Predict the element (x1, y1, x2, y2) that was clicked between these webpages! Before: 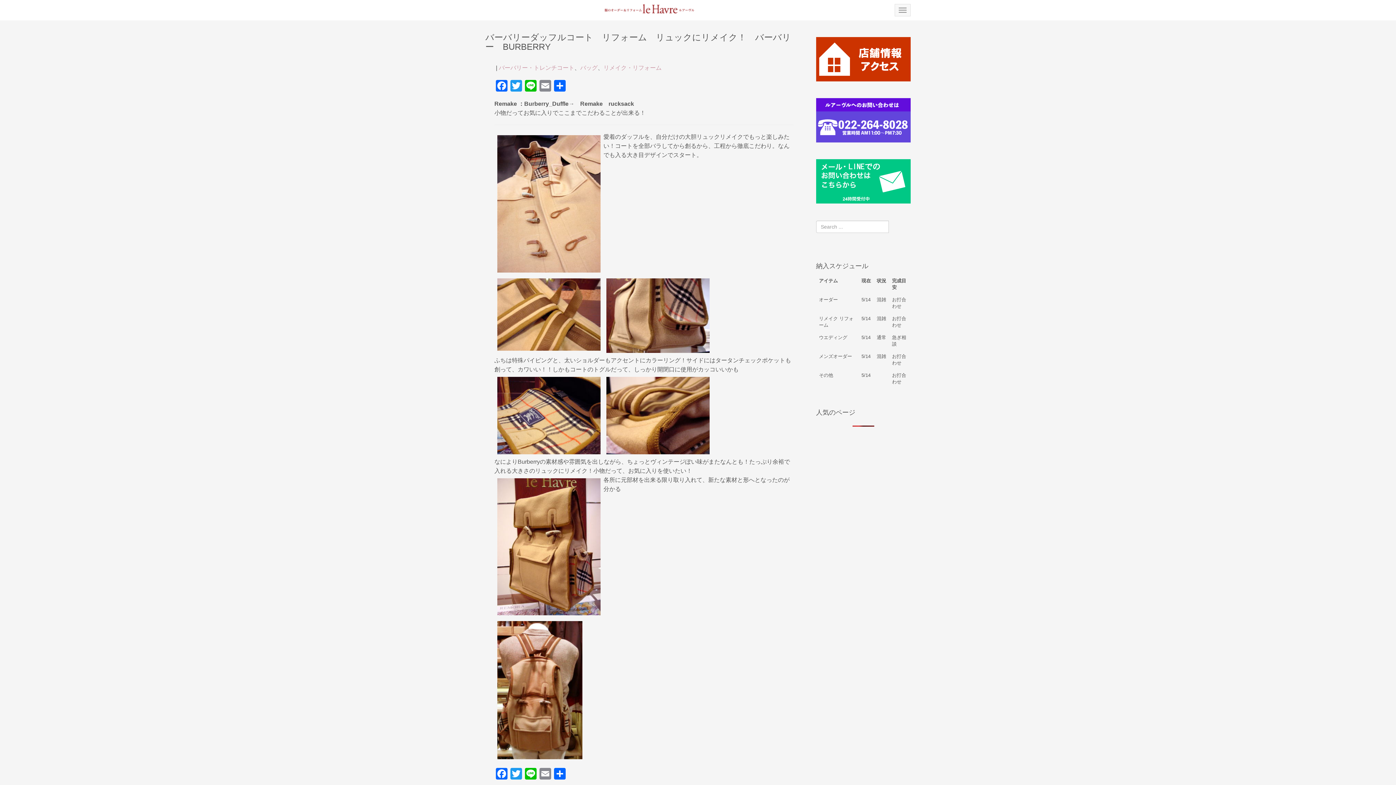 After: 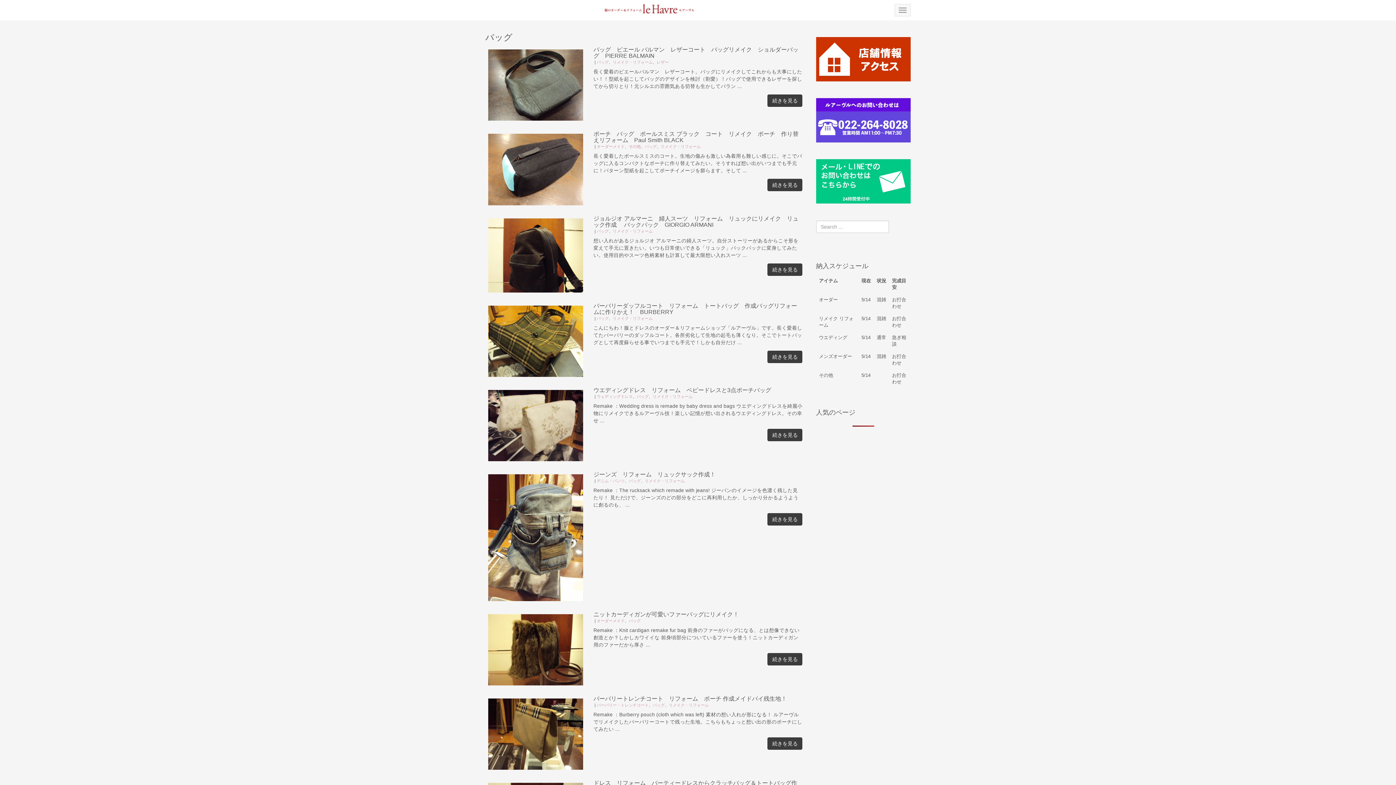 Action: bbox: (580, 64, 597, 71) label: バッグ